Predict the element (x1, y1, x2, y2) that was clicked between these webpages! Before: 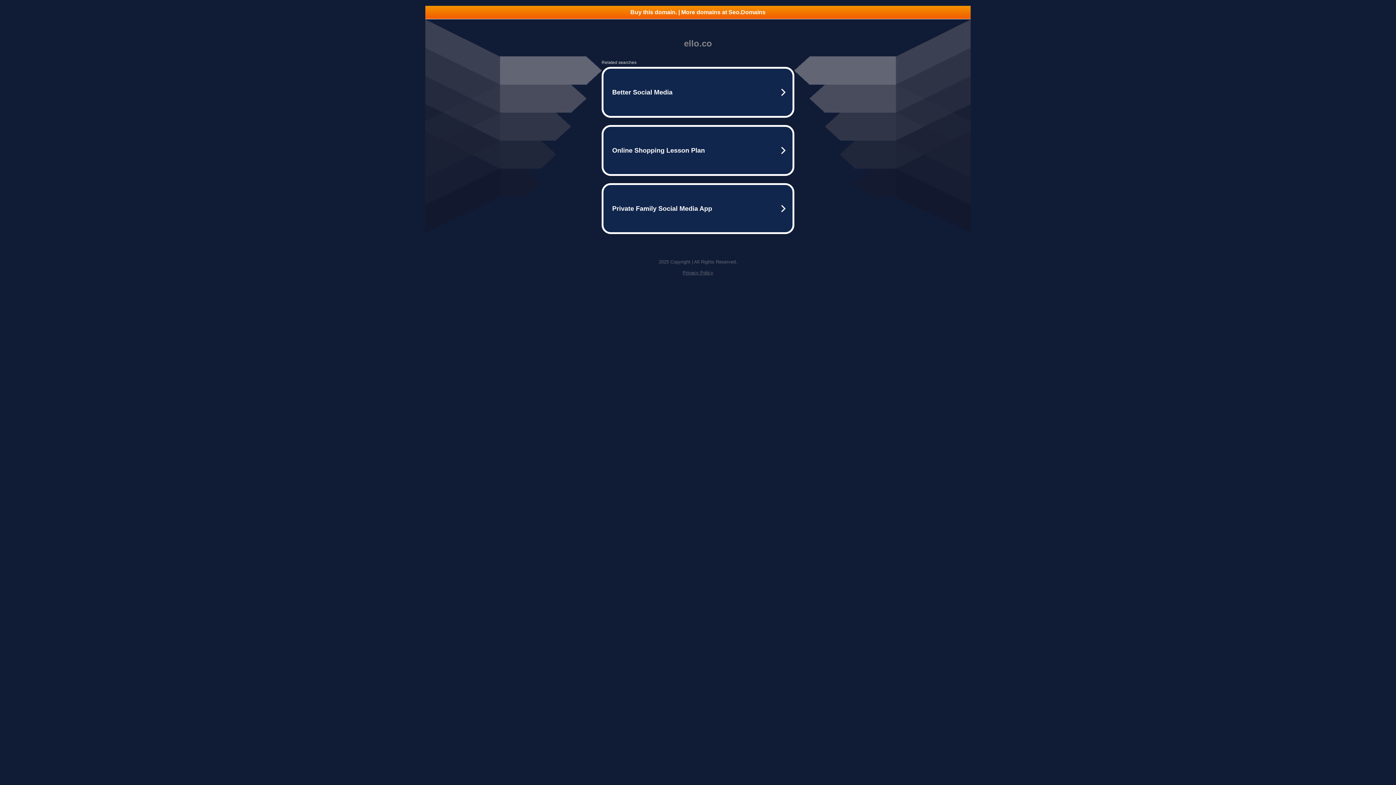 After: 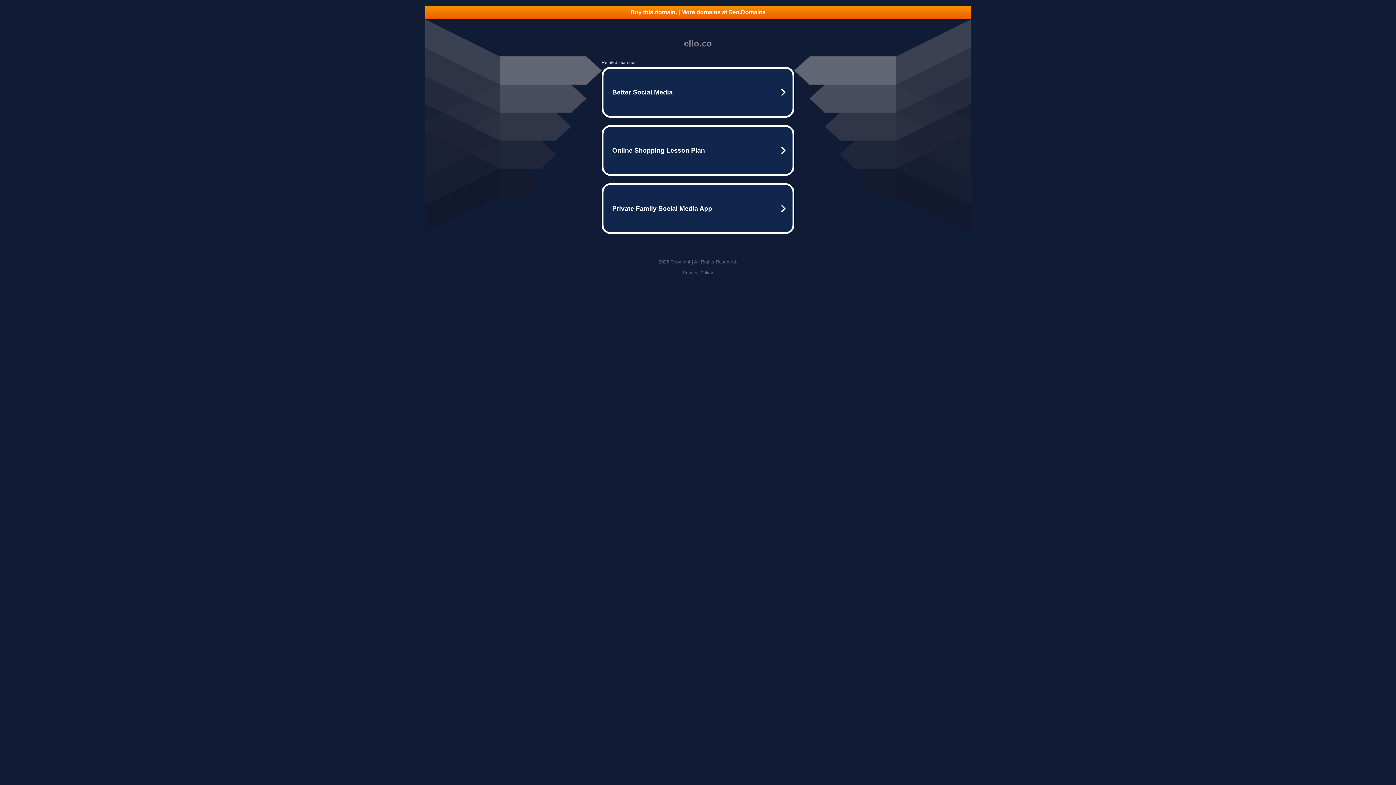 Action: bbox: (425, 5, 970, 18) label: Buy this domain. | More domains at Seo.Domains